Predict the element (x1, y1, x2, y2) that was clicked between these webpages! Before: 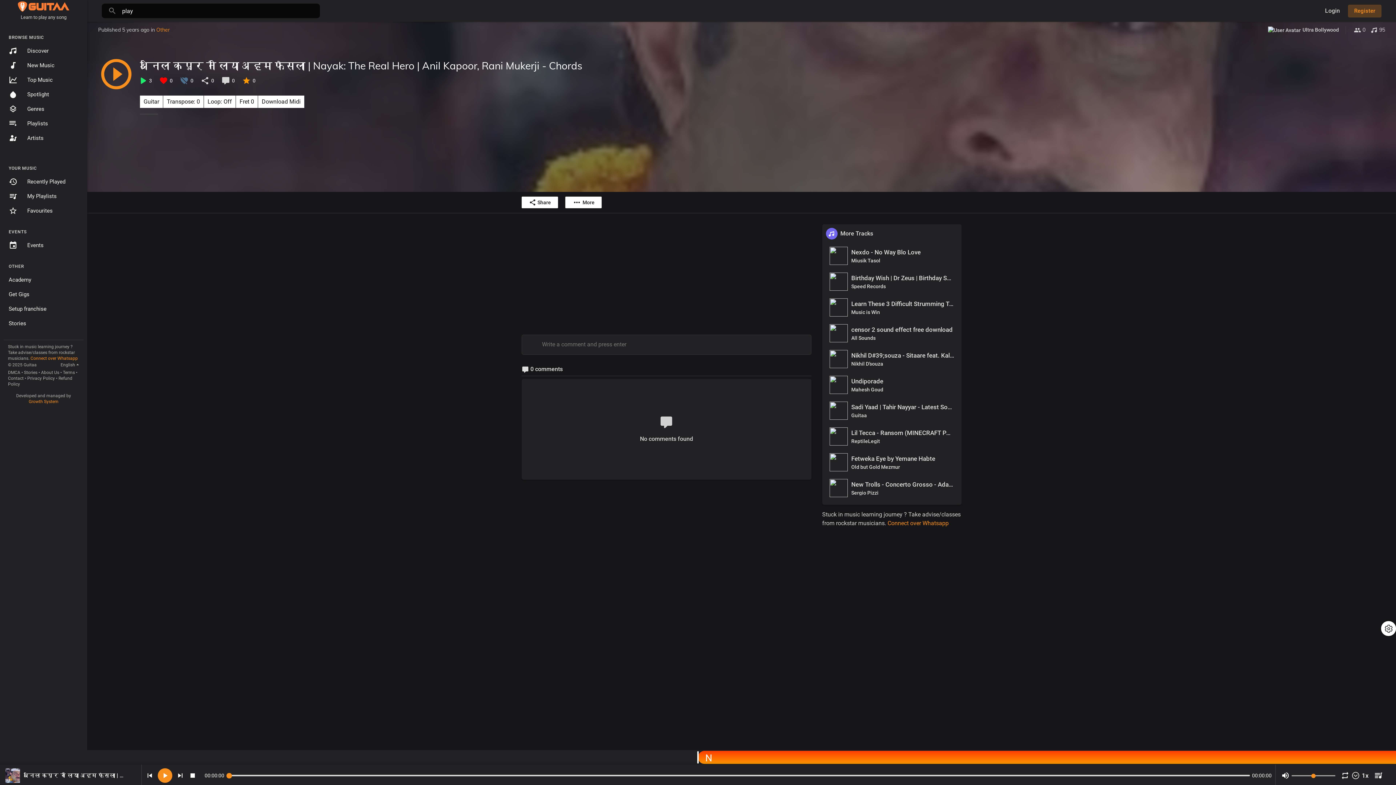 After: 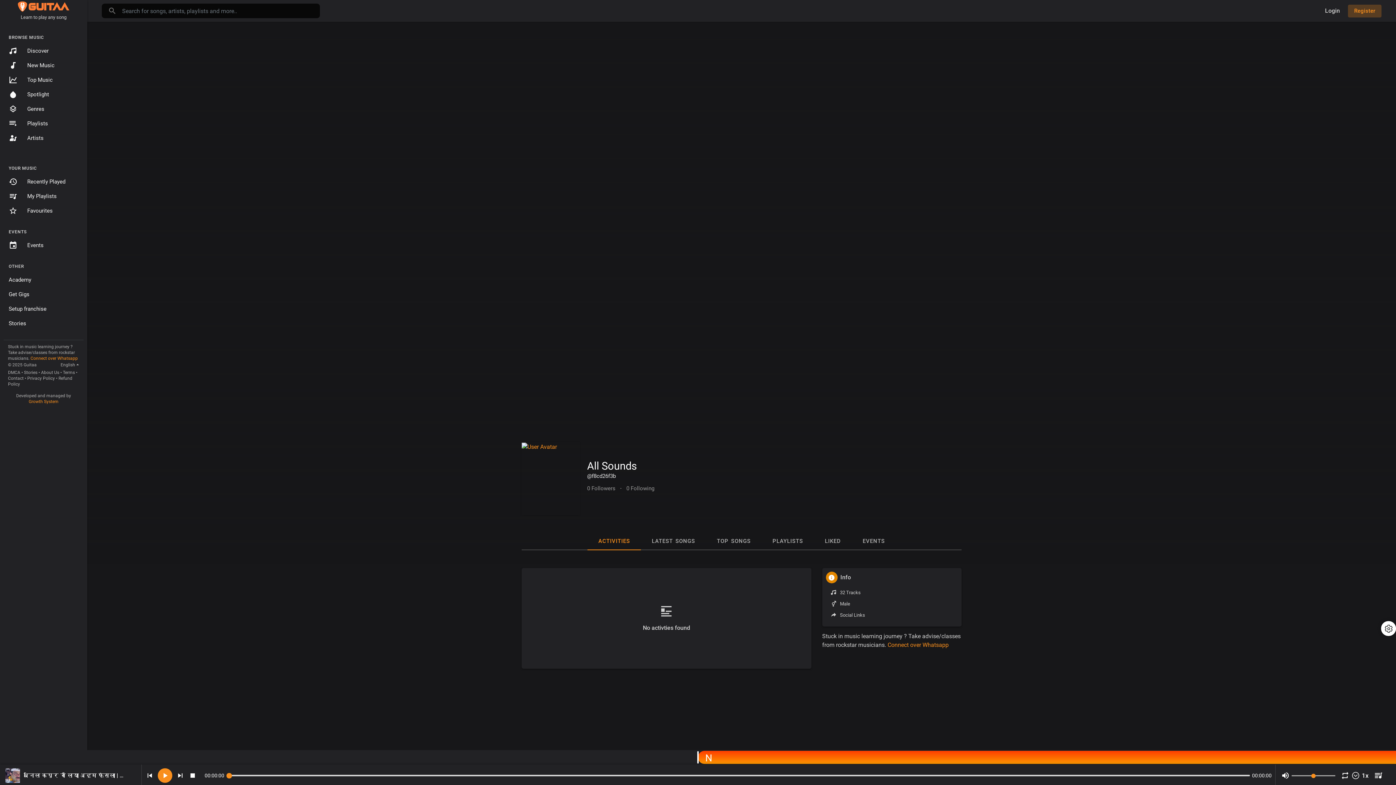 Action: bbox: (851, 335, 952, 340) label: All Sounds